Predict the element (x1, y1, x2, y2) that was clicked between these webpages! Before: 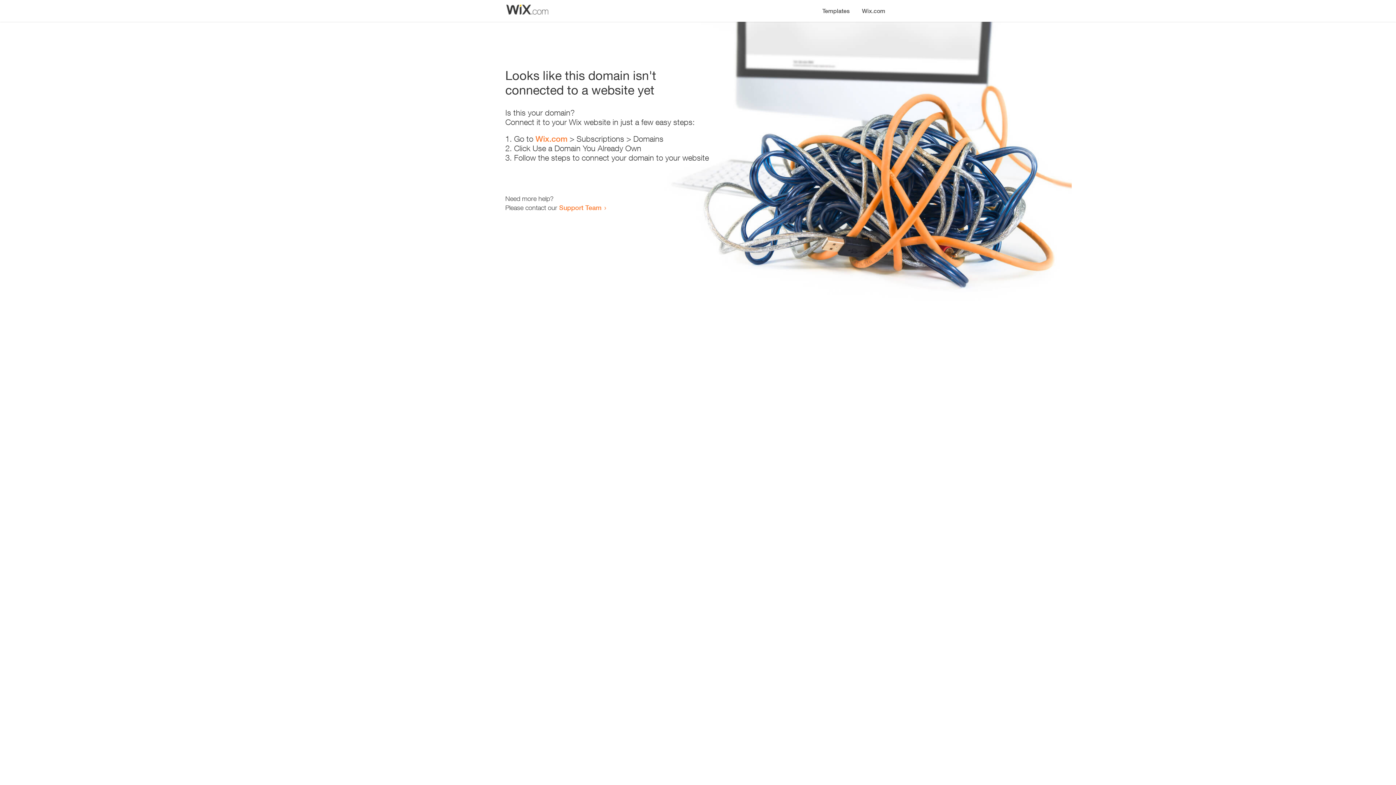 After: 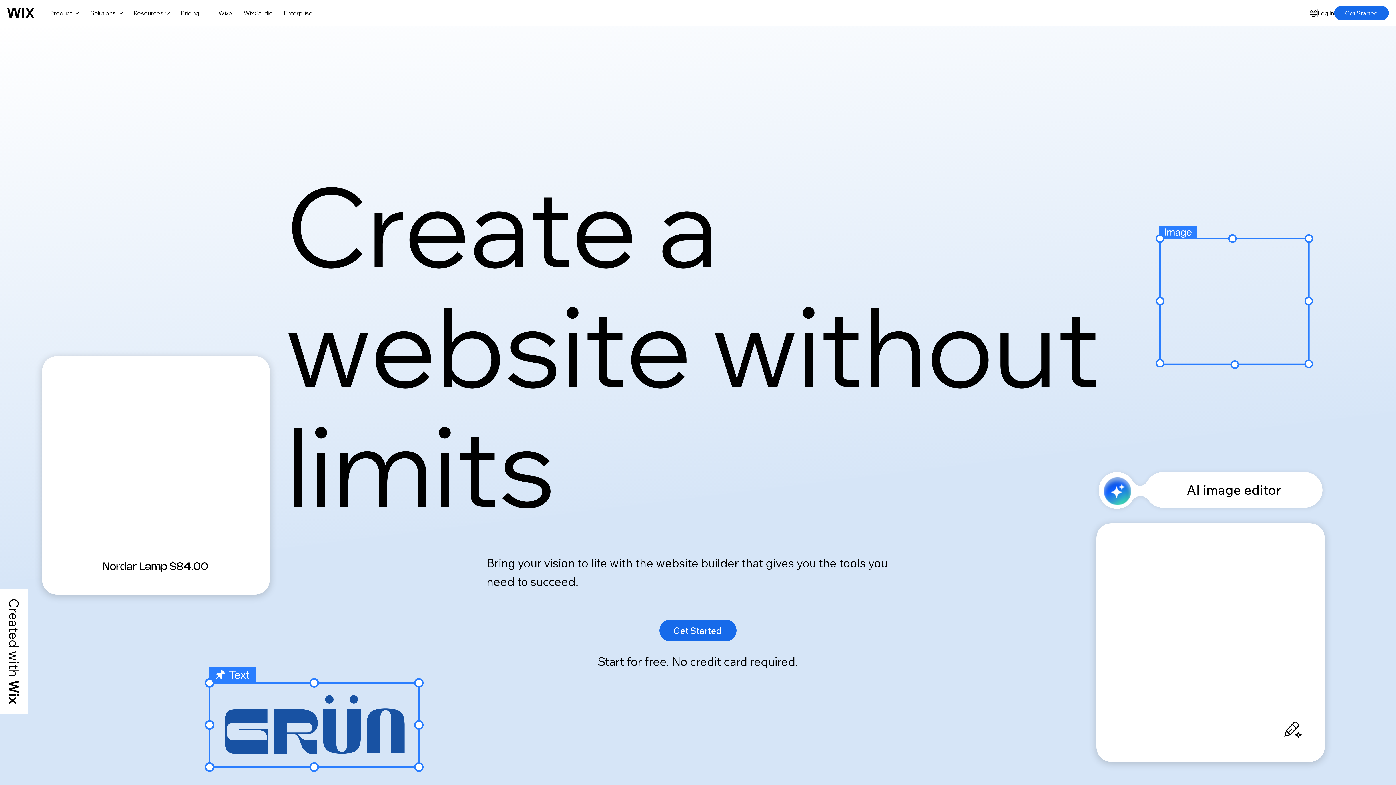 Action: label: Wix.com bbox: (856, 0, 890, 14)